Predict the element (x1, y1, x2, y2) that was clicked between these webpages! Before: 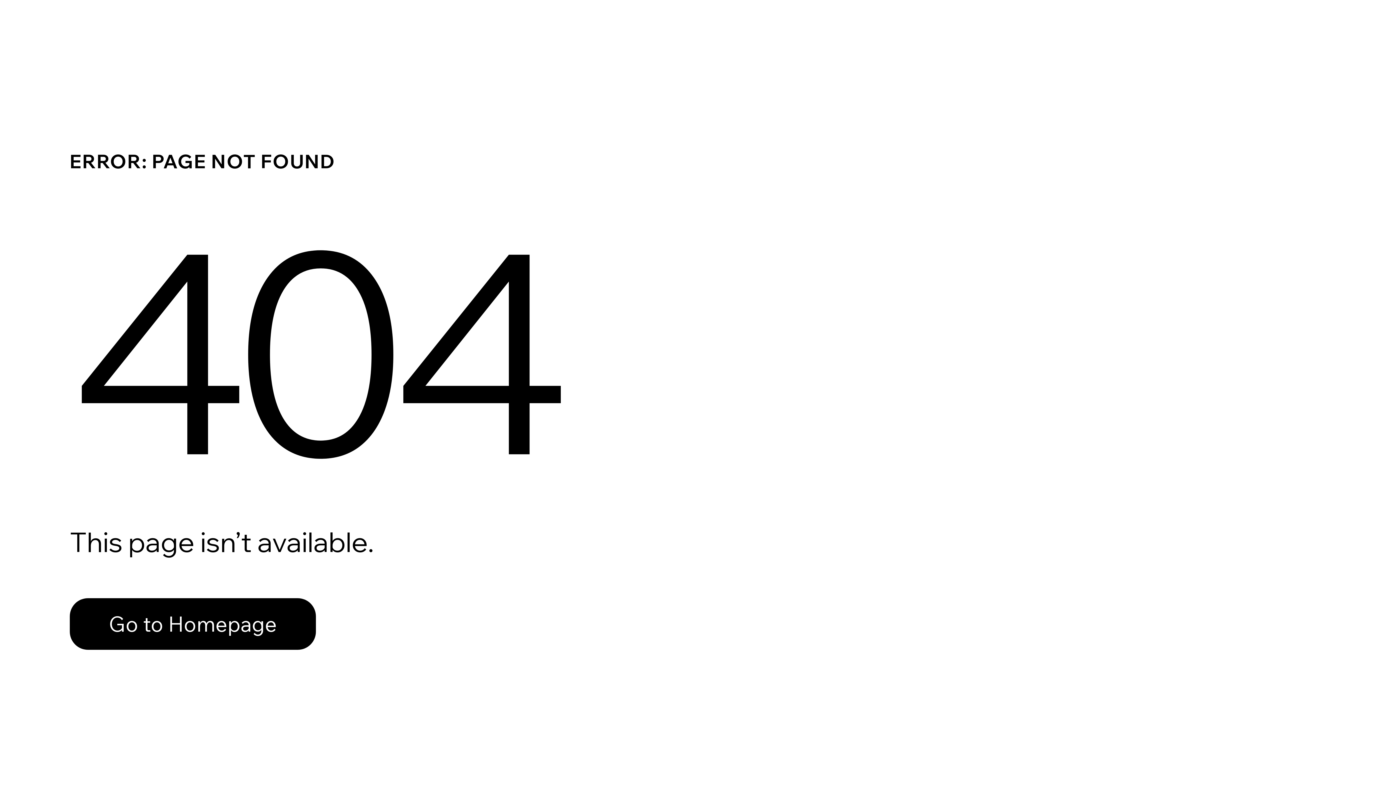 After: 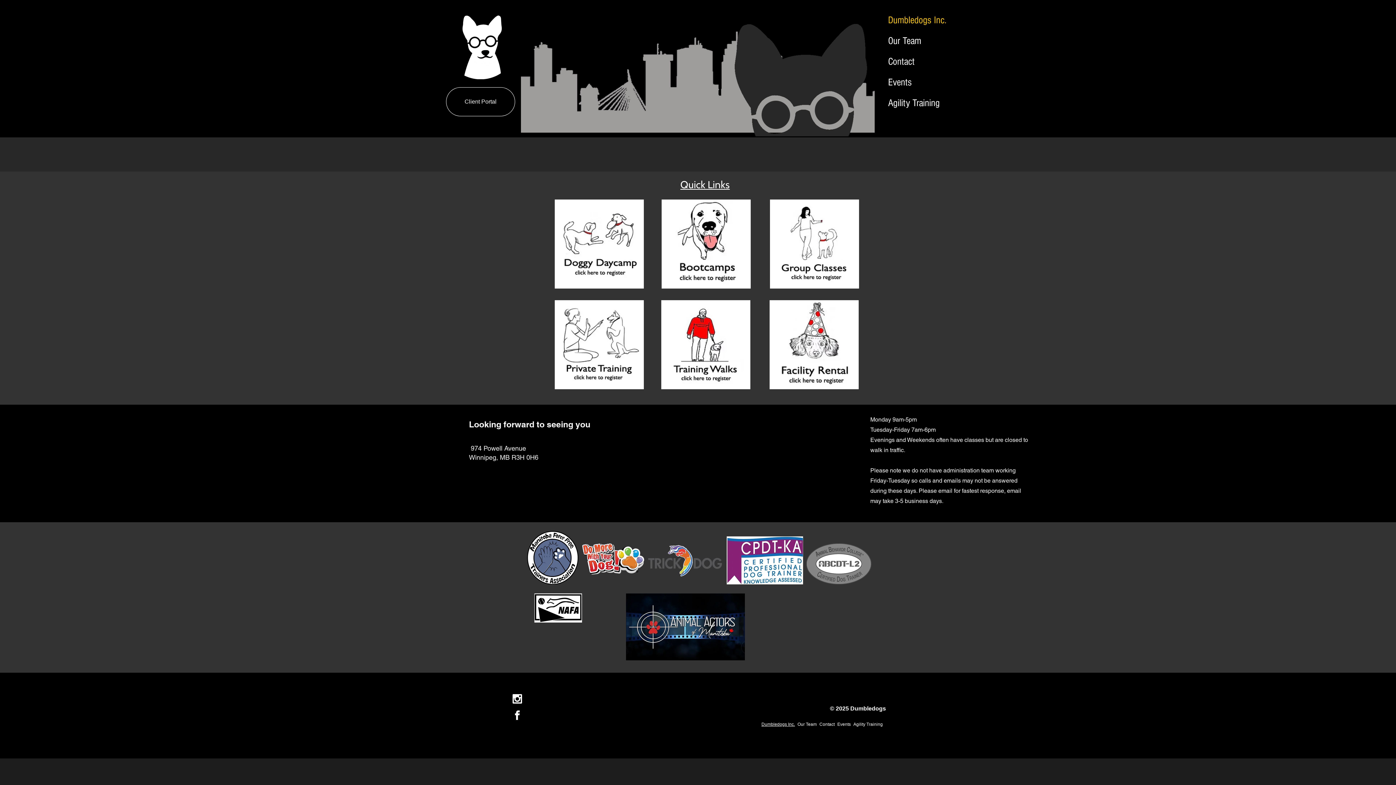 Action: bbox: (69, 598, 316, 650) label: Go to Homepage